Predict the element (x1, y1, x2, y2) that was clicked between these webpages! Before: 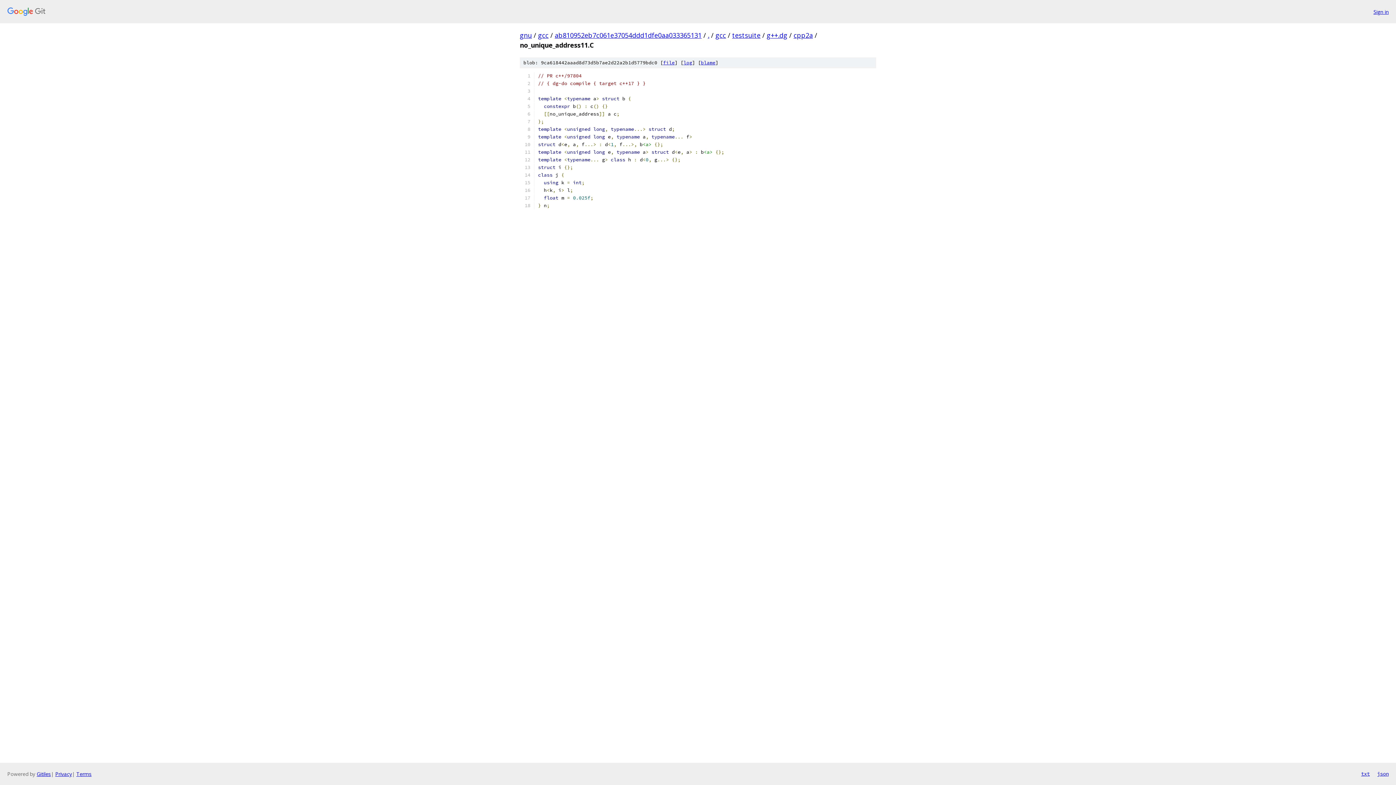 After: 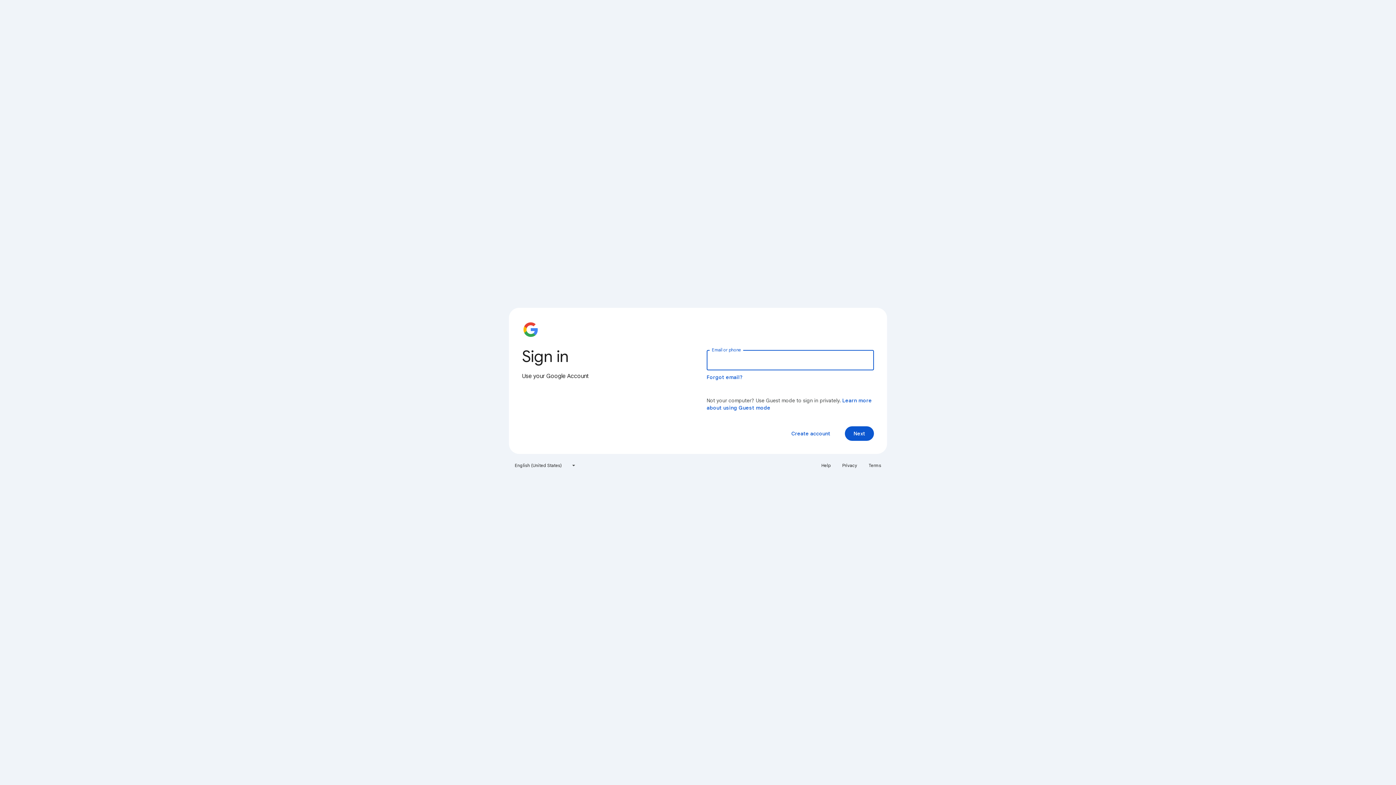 Action: label: Sign in bbox: (1373, 7, 1389, 15)